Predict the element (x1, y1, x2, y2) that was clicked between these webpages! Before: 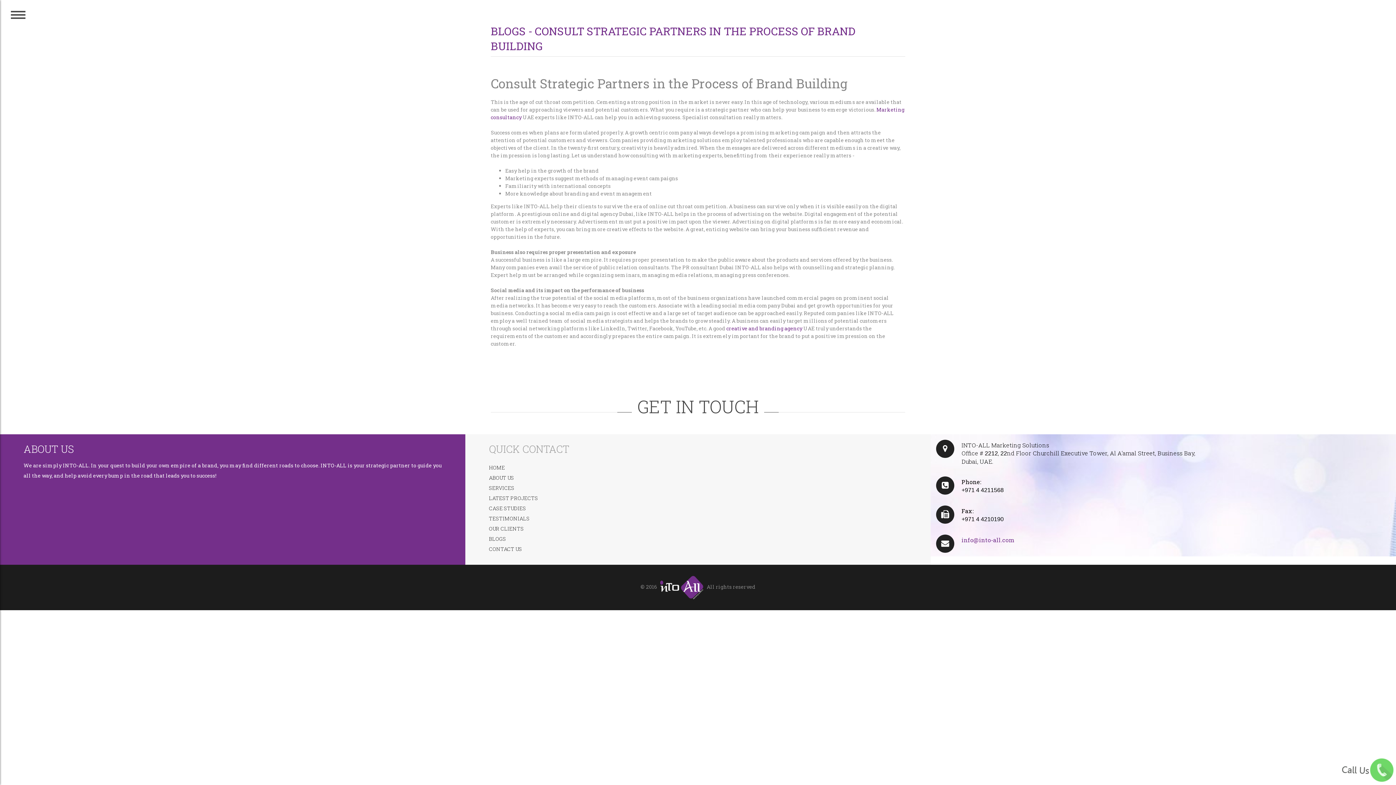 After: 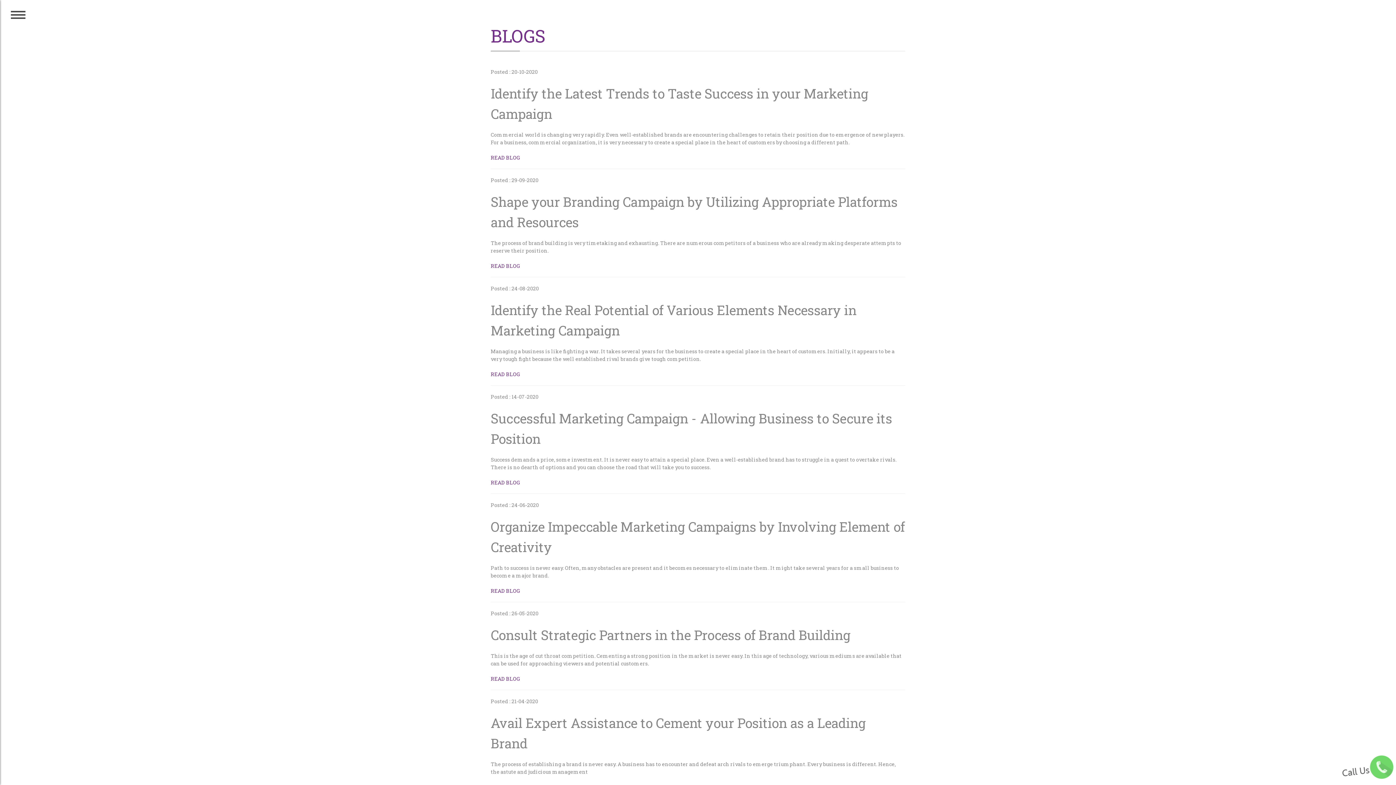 Action: label: BLOGS bbox: (489, 535, 506, 542)